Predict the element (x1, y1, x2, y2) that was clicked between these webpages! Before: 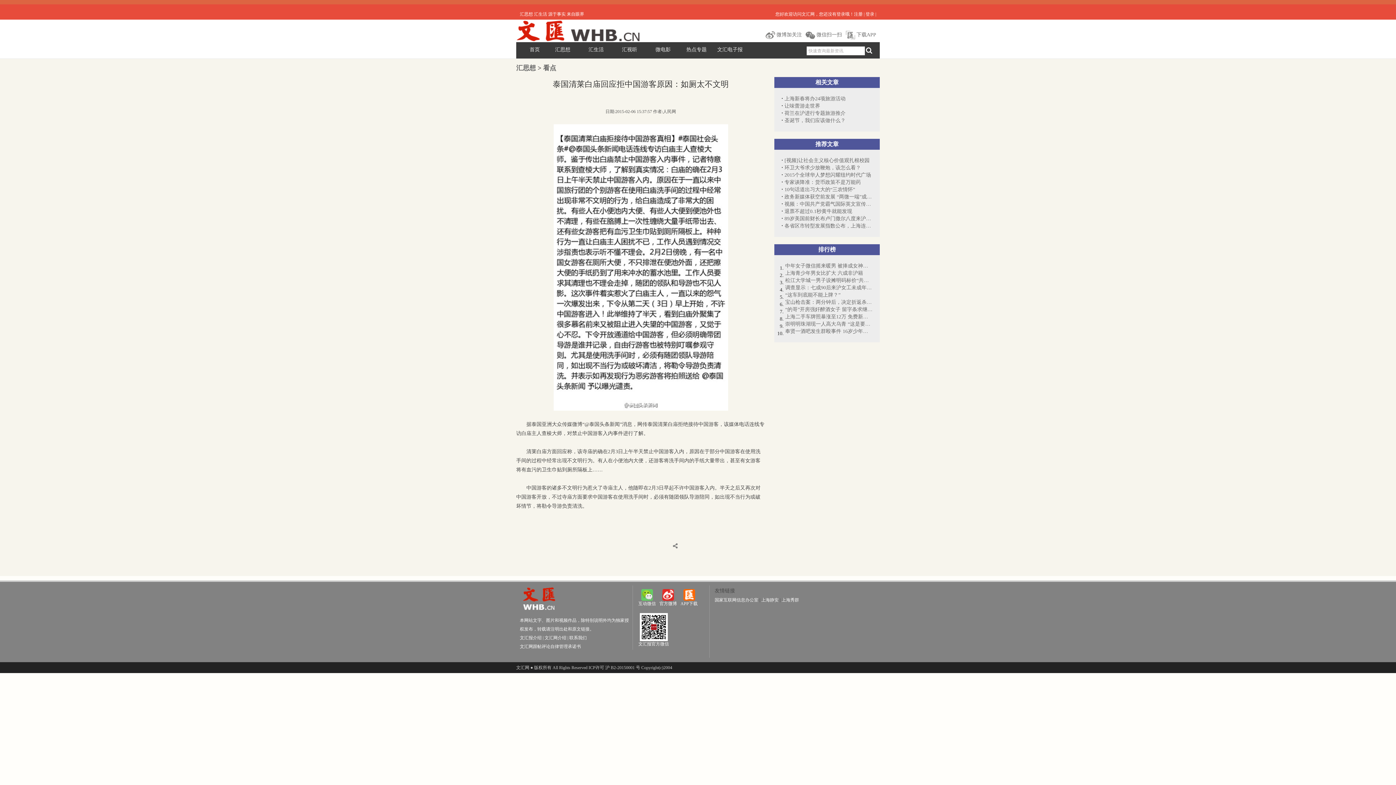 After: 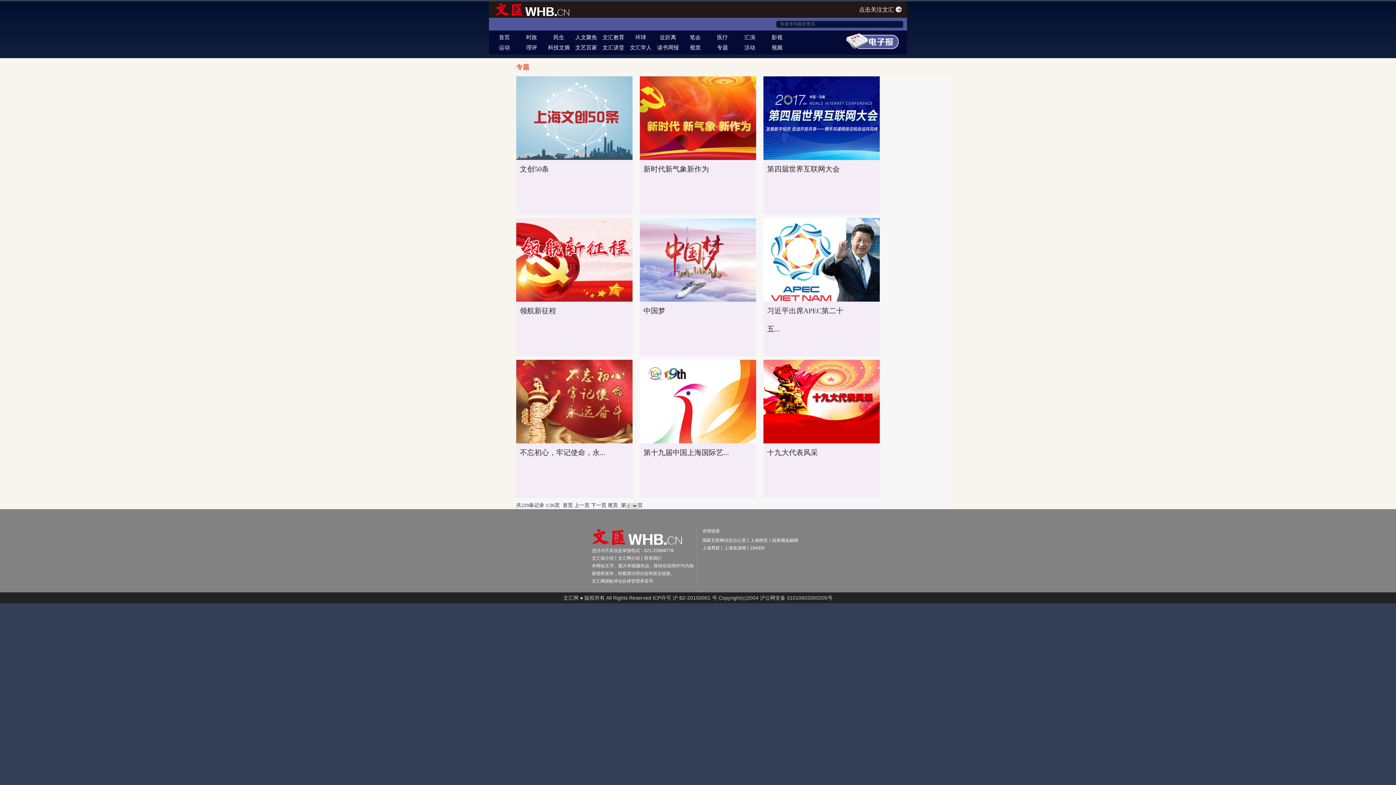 Action: label: 热点专题 bbox: (686, 46, 706, 52)